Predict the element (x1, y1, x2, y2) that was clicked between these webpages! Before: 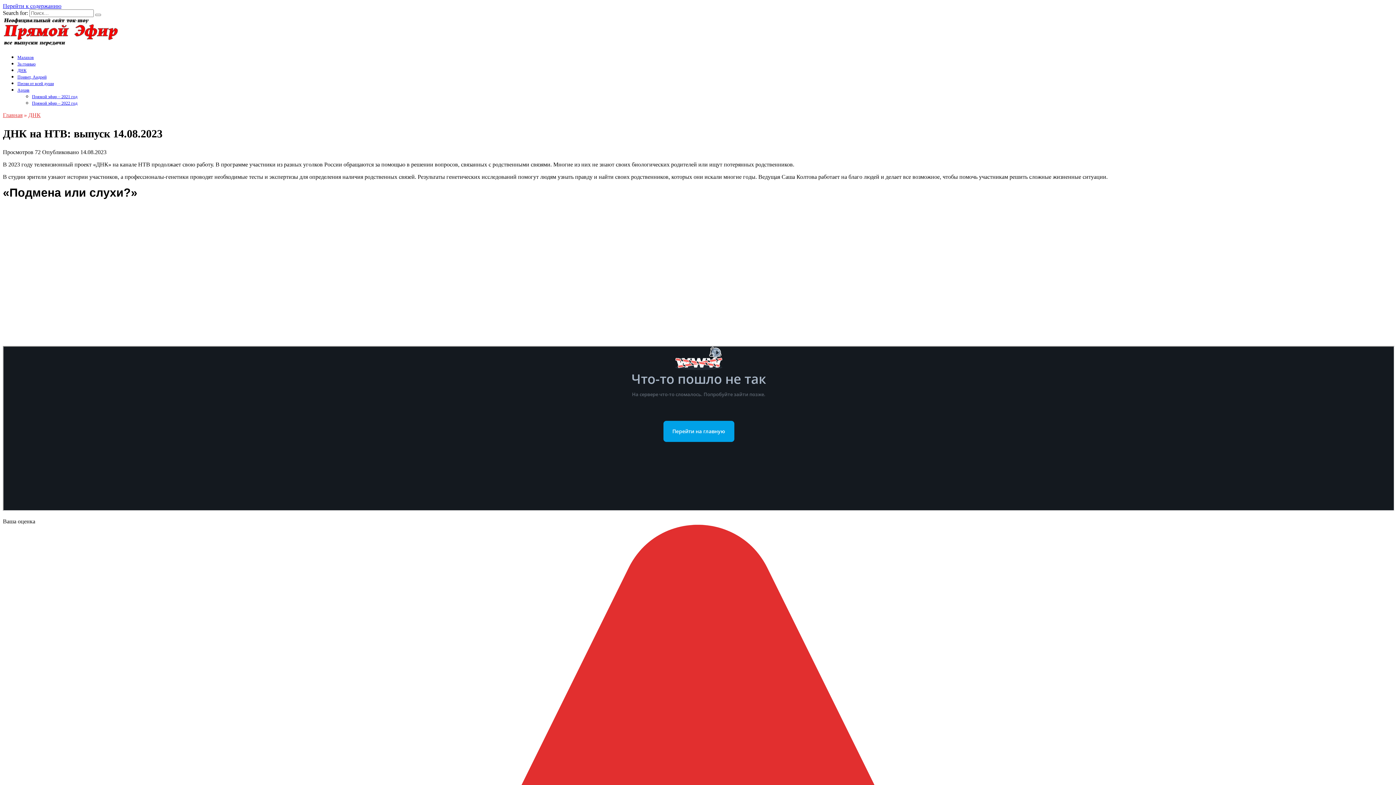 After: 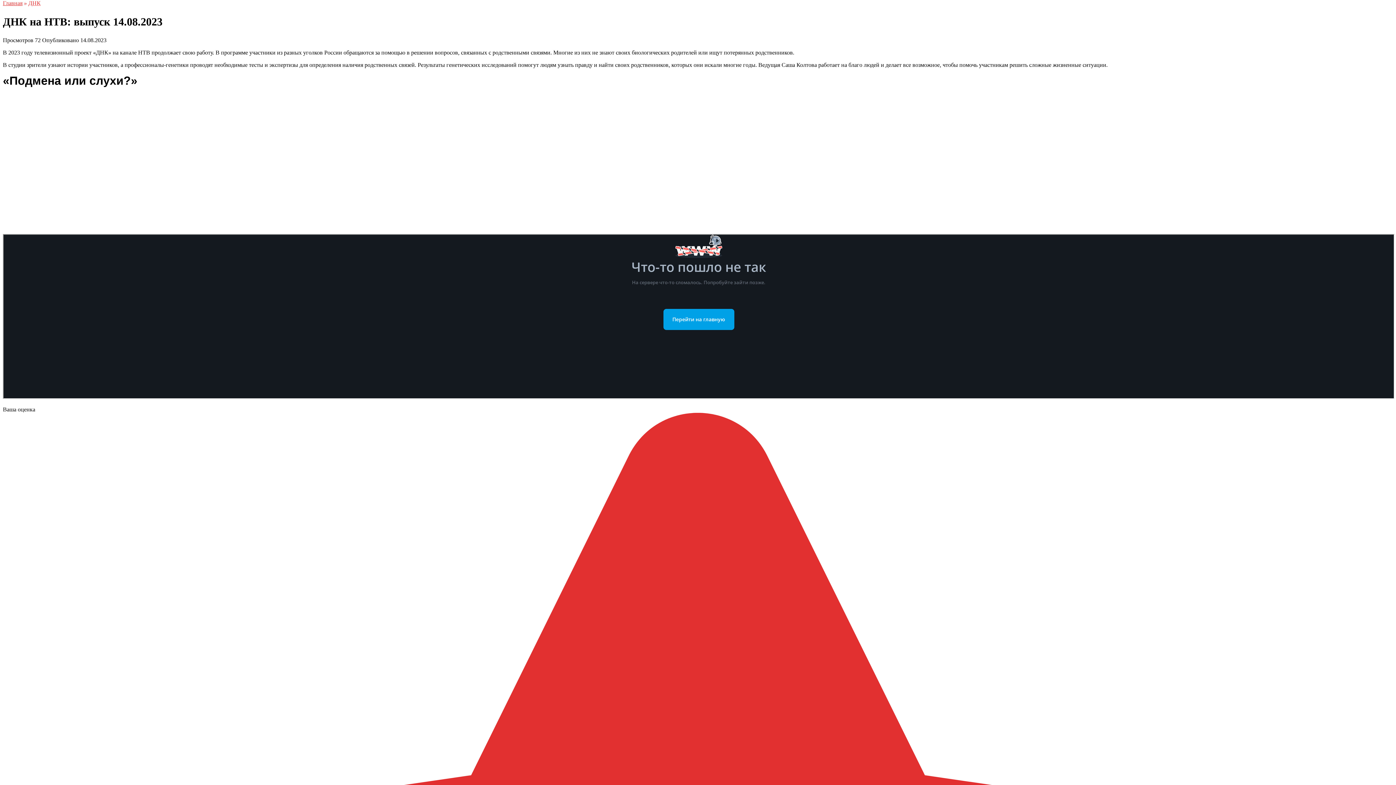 Action: bbox: (2, 2, 61, 9) label: Перейти к содержанию